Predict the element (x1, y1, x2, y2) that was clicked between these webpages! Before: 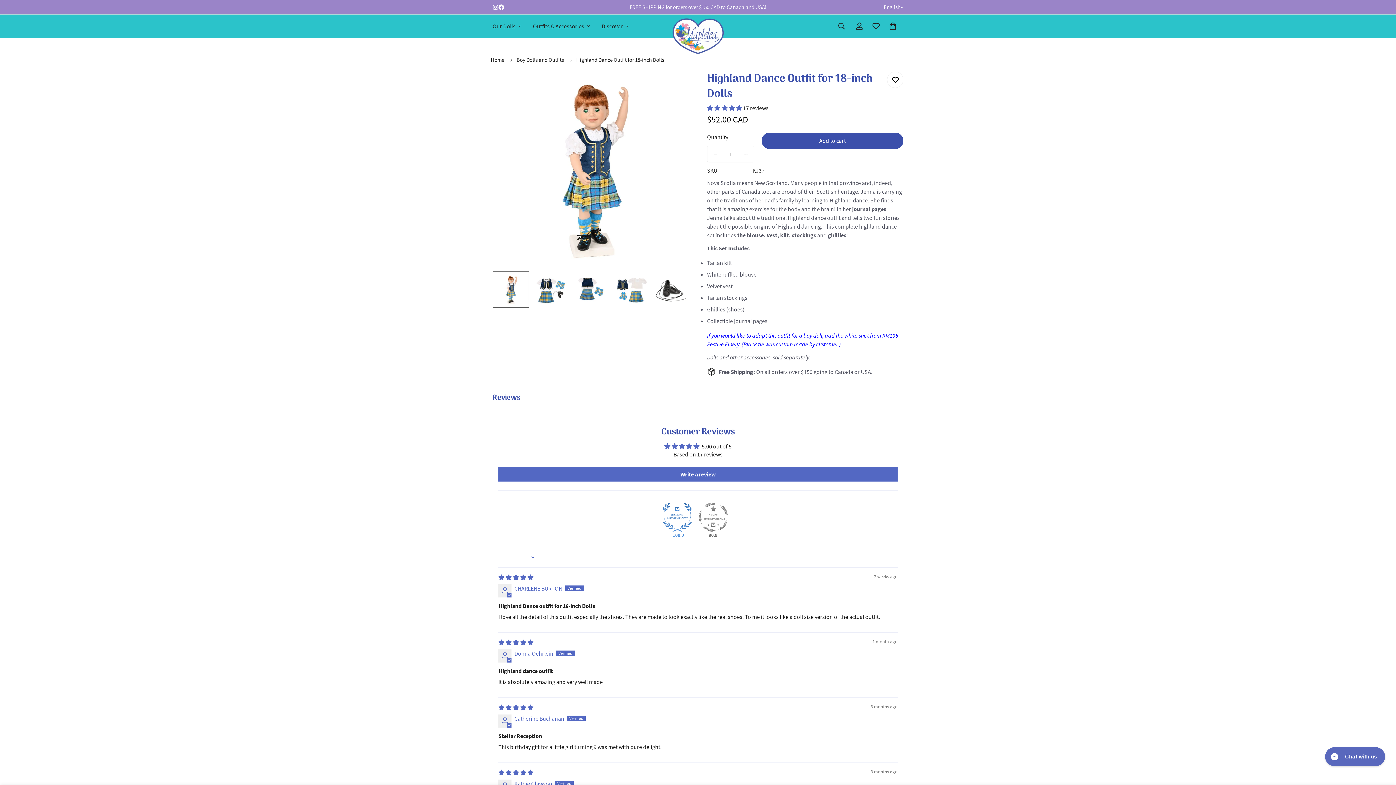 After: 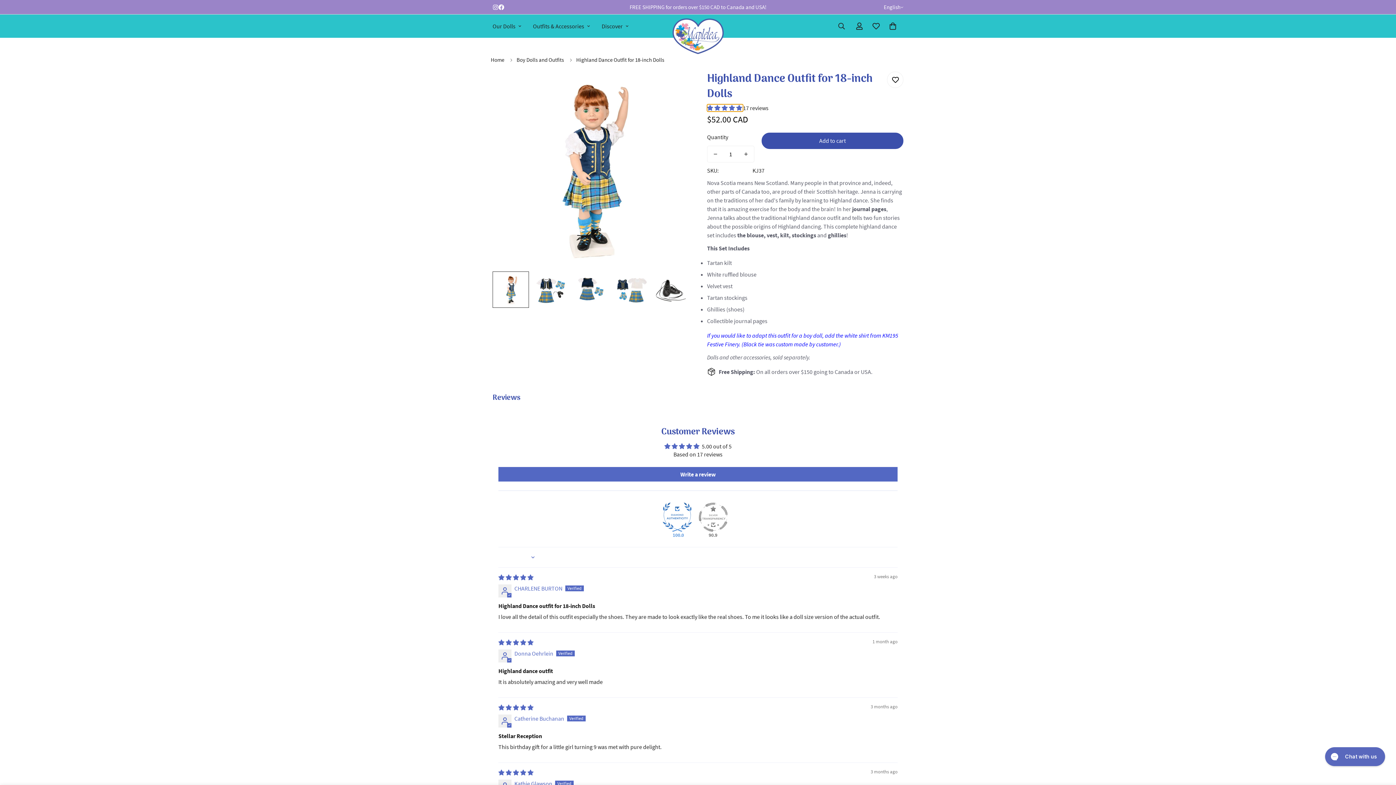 Action: label: 5.00 stars bbox: (707, 104, 743, 111)